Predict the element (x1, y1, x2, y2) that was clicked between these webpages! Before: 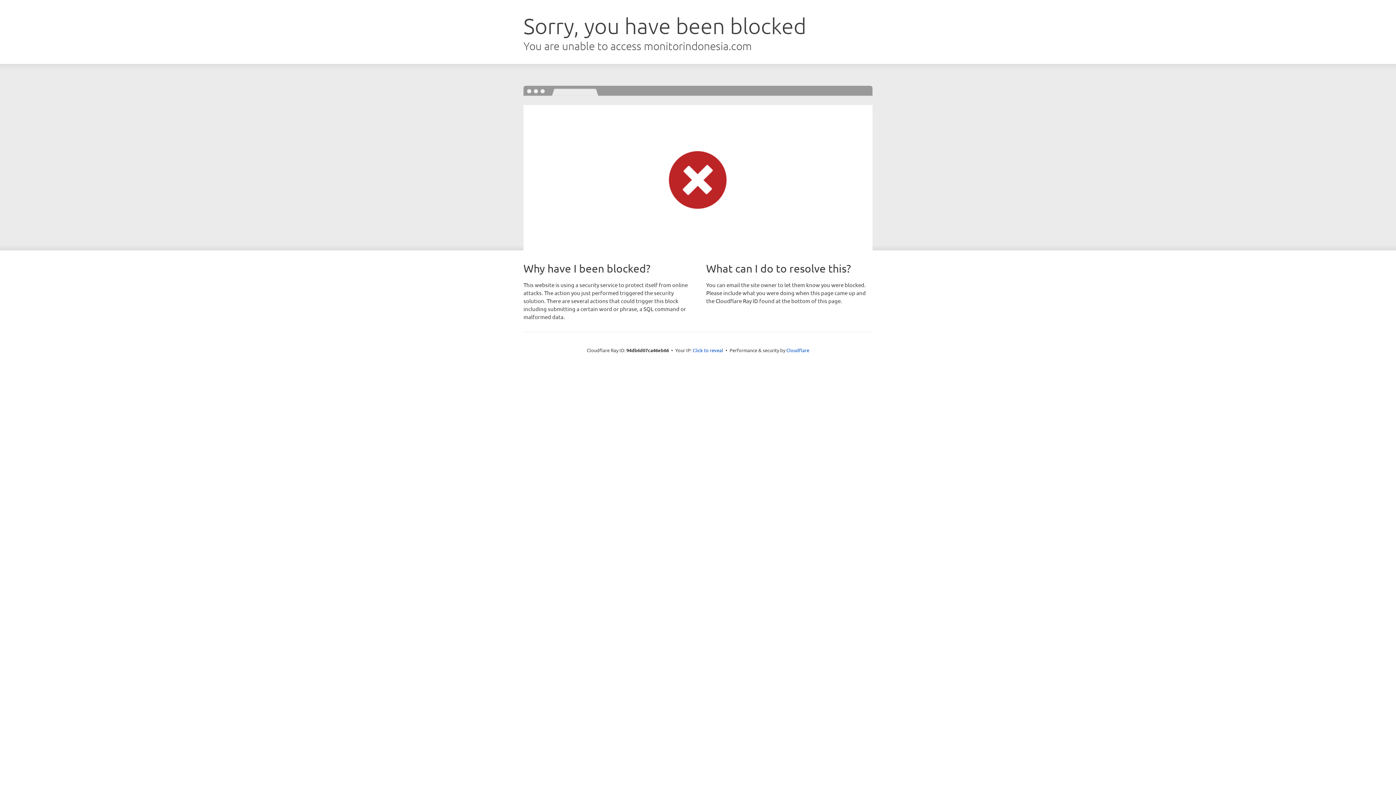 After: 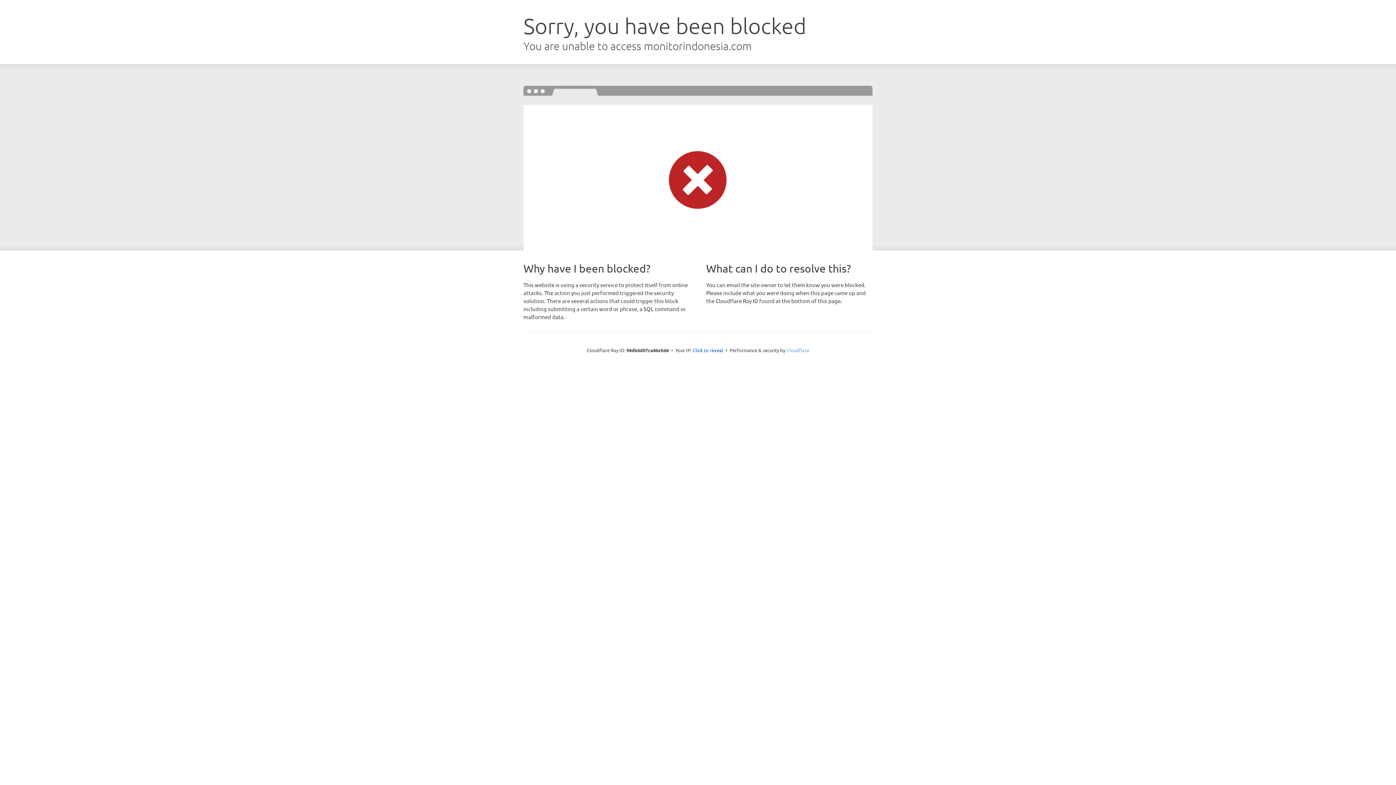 Action: label: Cloudflare bbox: (786, 347, 809, 353)